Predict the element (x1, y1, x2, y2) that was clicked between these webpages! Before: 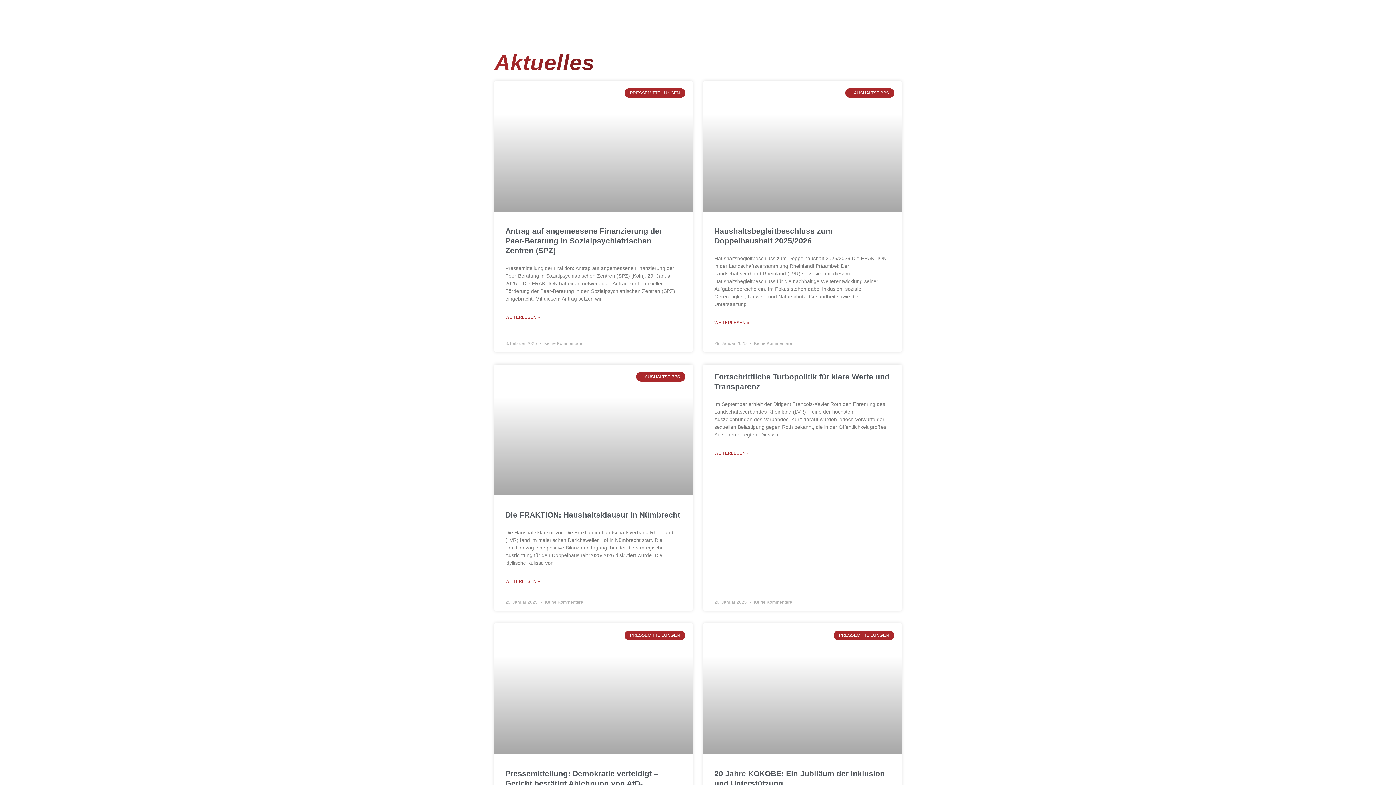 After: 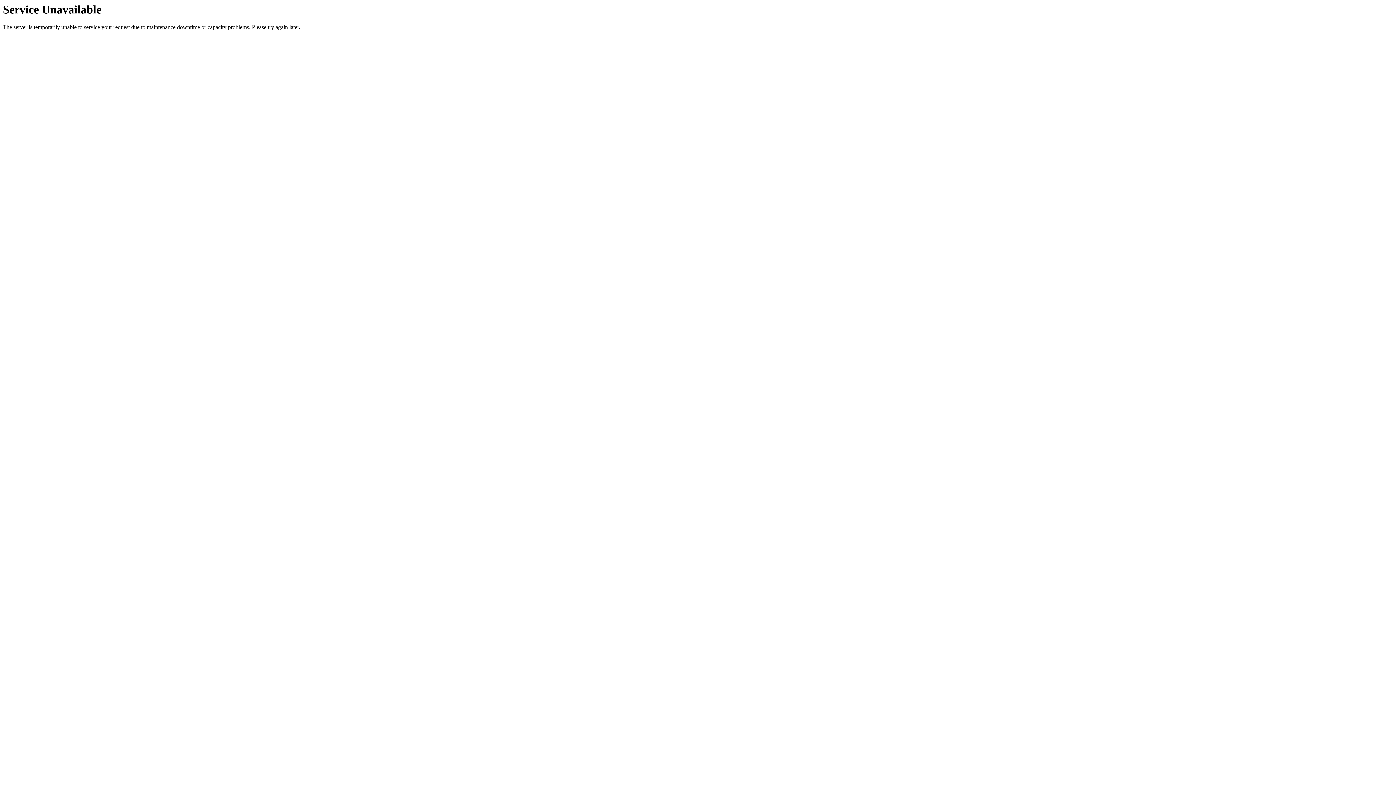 Action: bbox: (494, 623, 692, 754)